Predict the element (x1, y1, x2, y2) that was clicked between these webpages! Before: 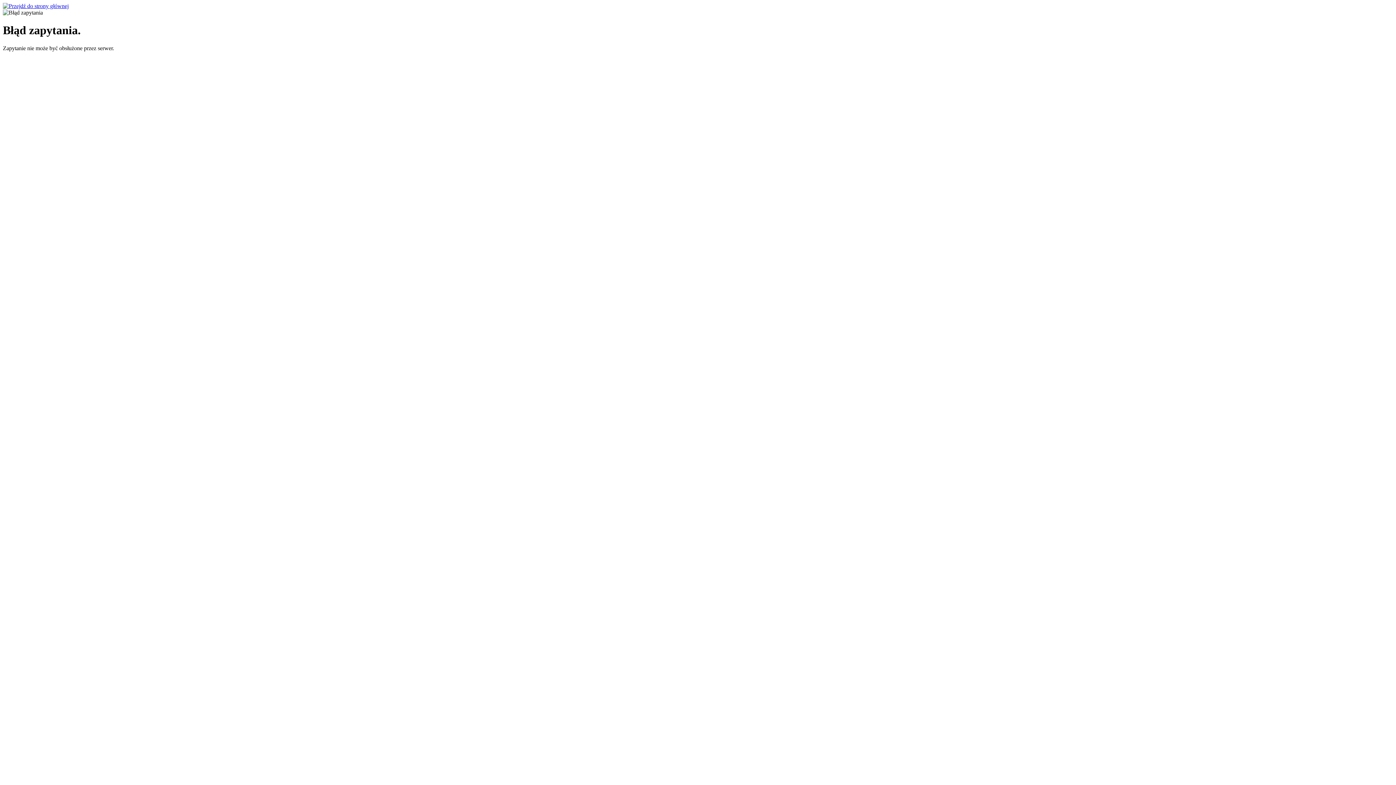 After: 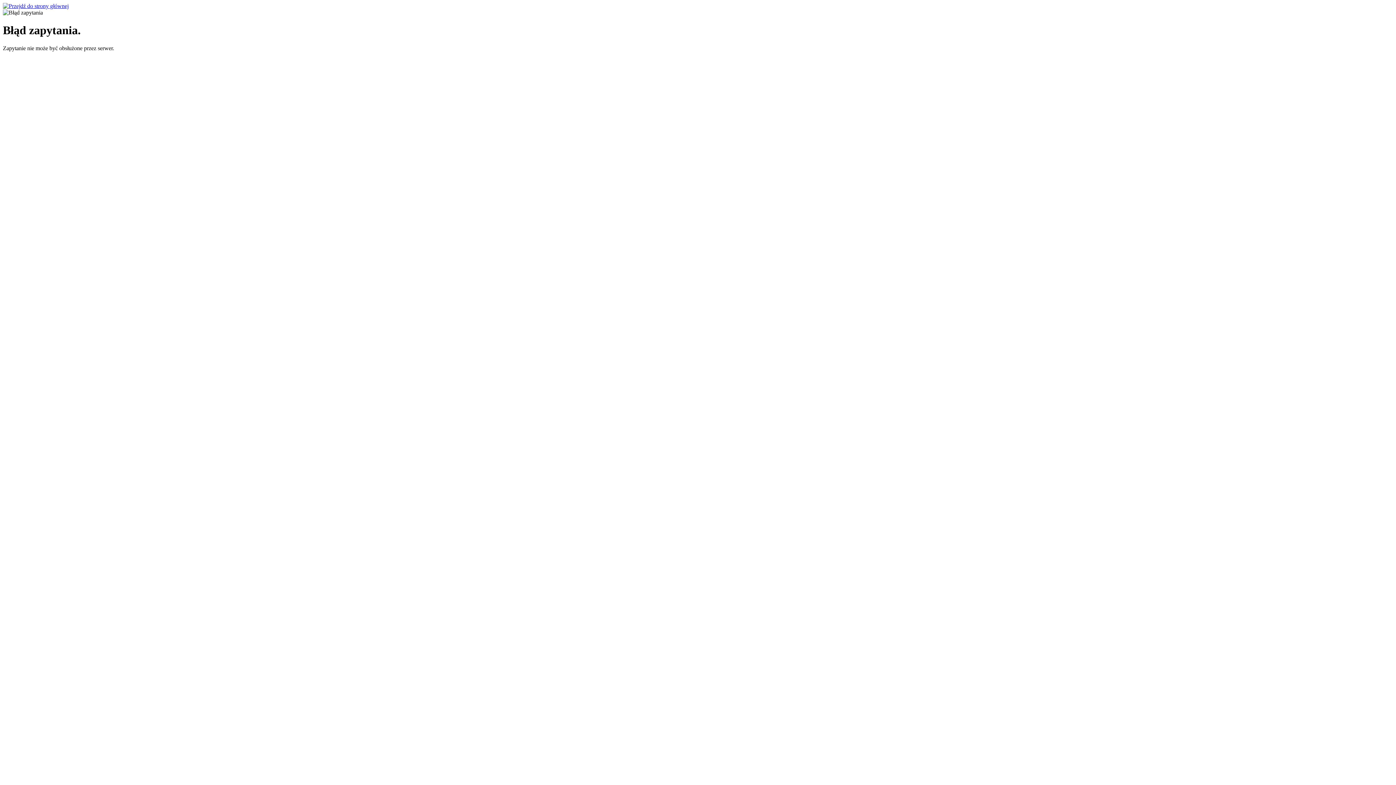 Action: bbox: (2, 2, 68, 9)